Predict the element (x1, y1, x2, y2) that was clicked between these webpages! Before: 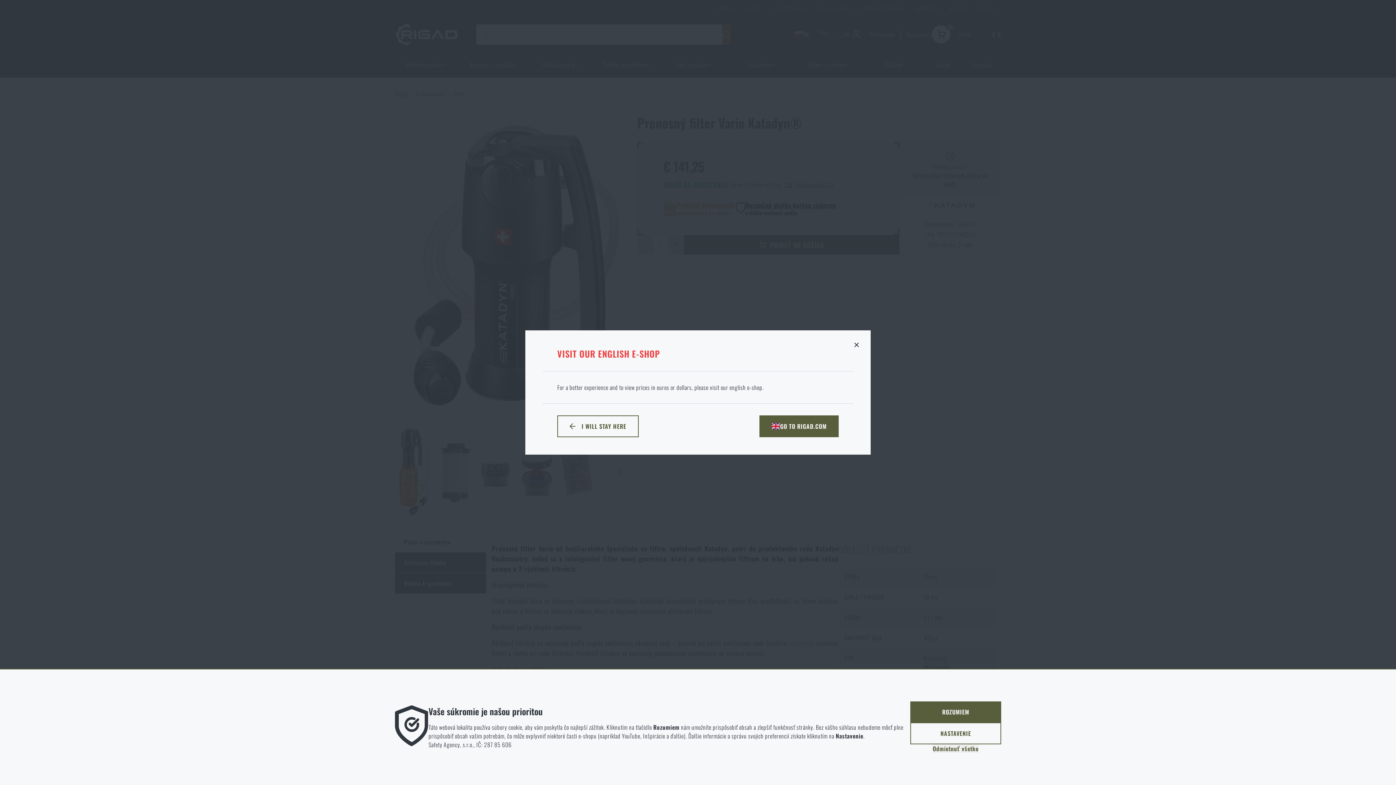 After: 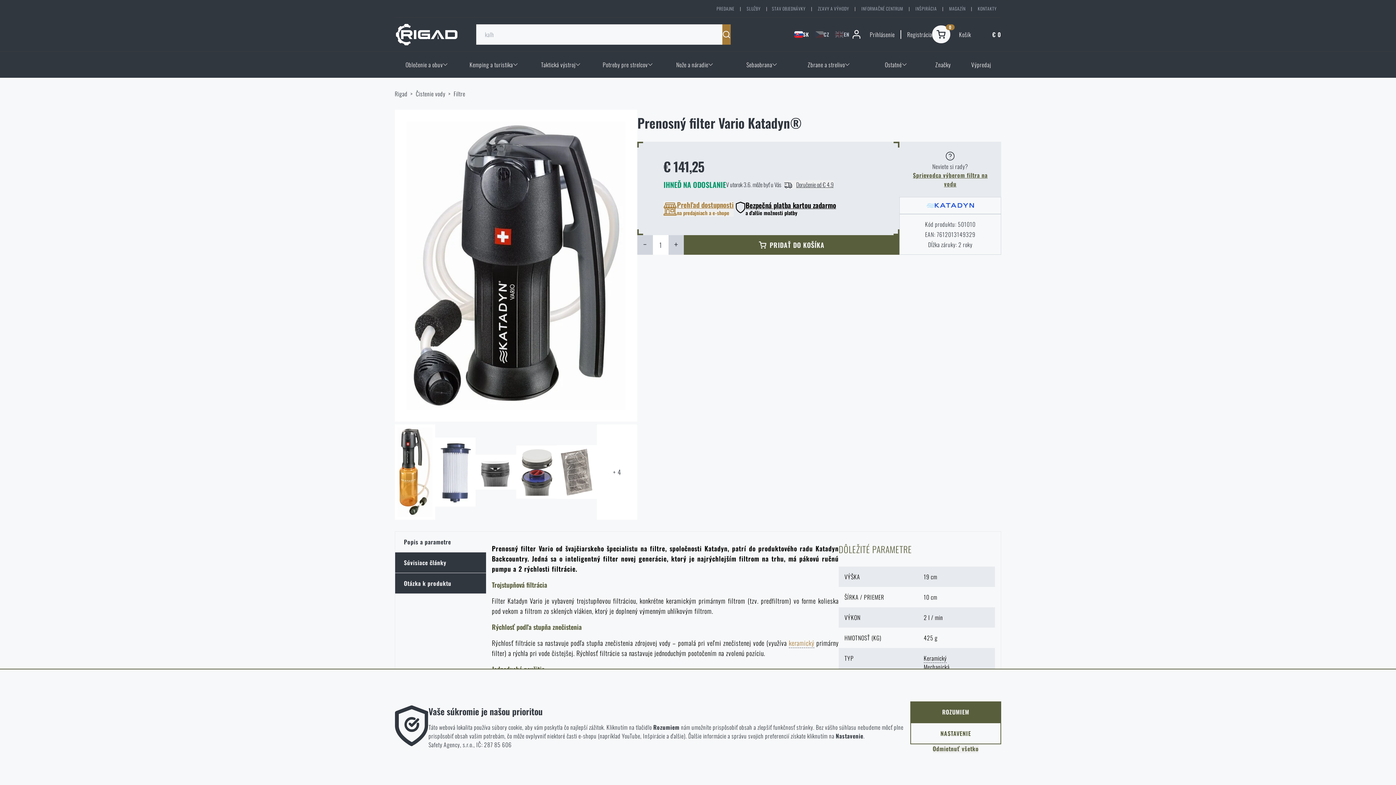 Action: label: I WILL STAY HERE bbox: (557, 415, 638, 437)